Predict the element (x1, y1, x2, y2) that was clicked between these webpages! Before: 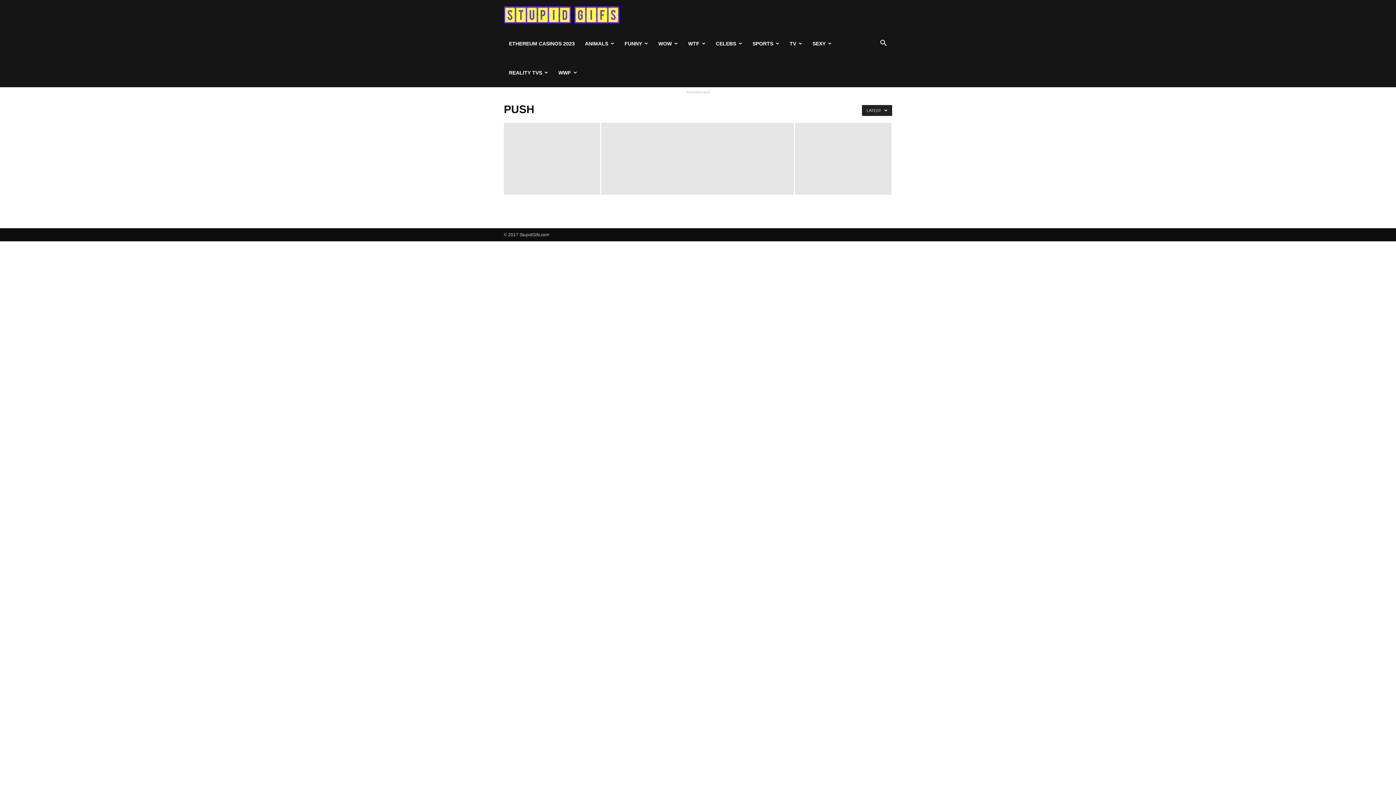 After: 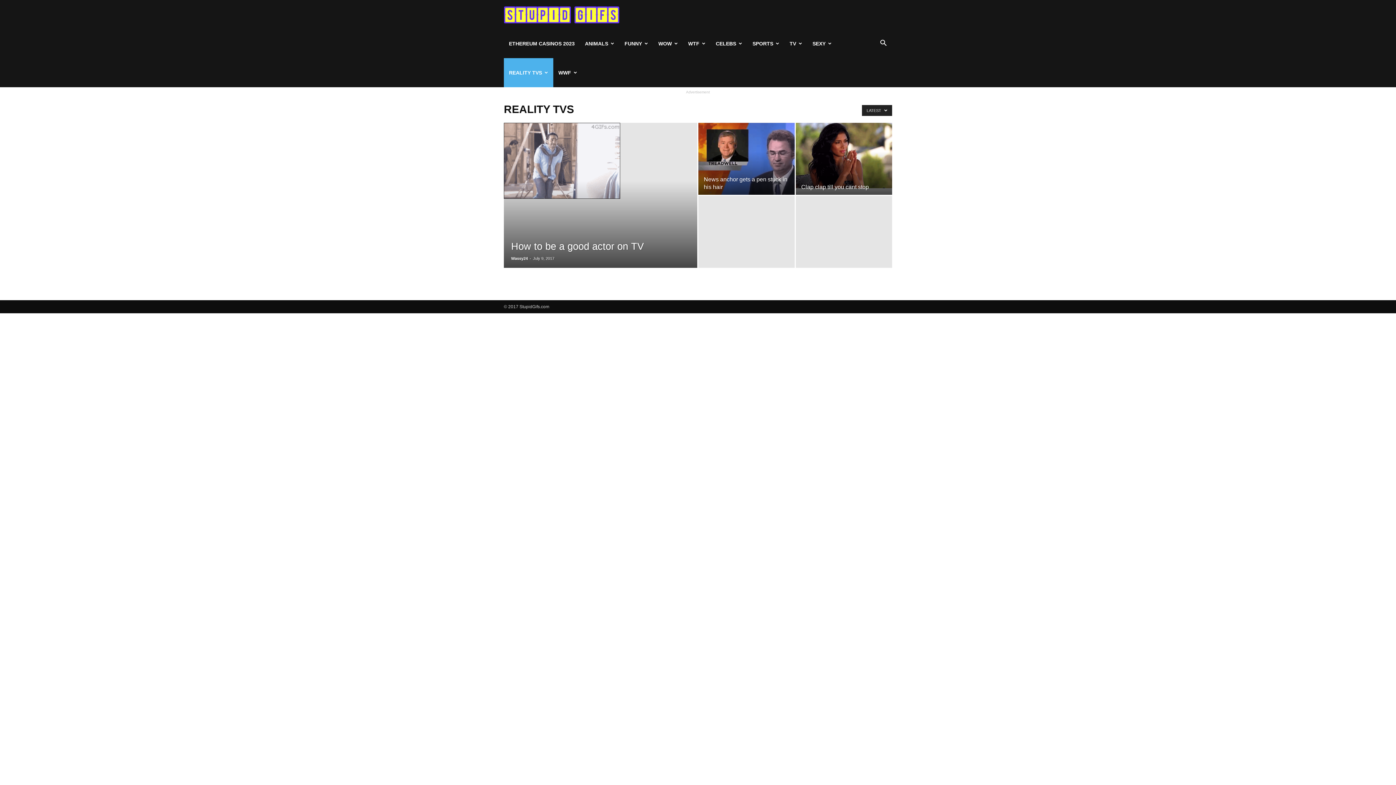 Action: bbox: (504, 58, 553, 87) label: REALITY TVS